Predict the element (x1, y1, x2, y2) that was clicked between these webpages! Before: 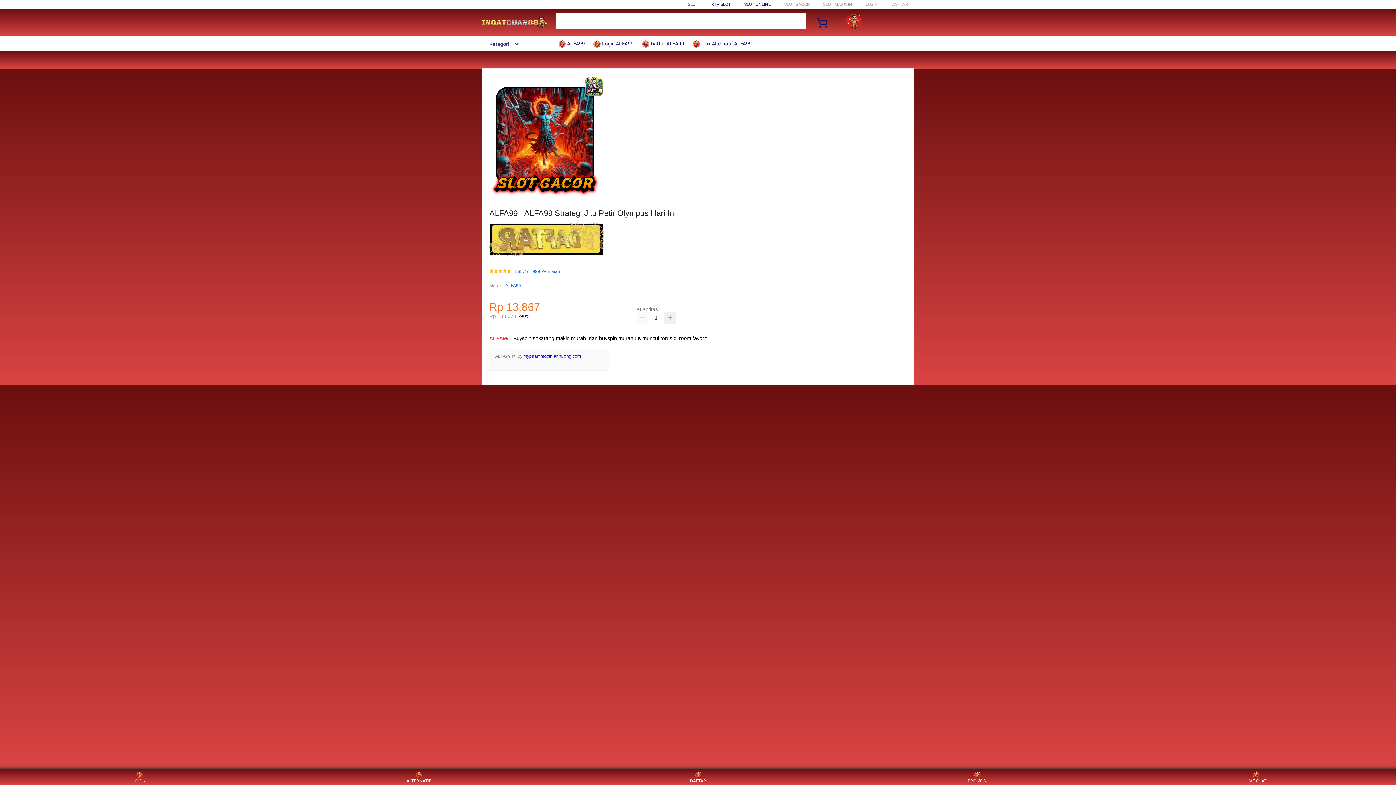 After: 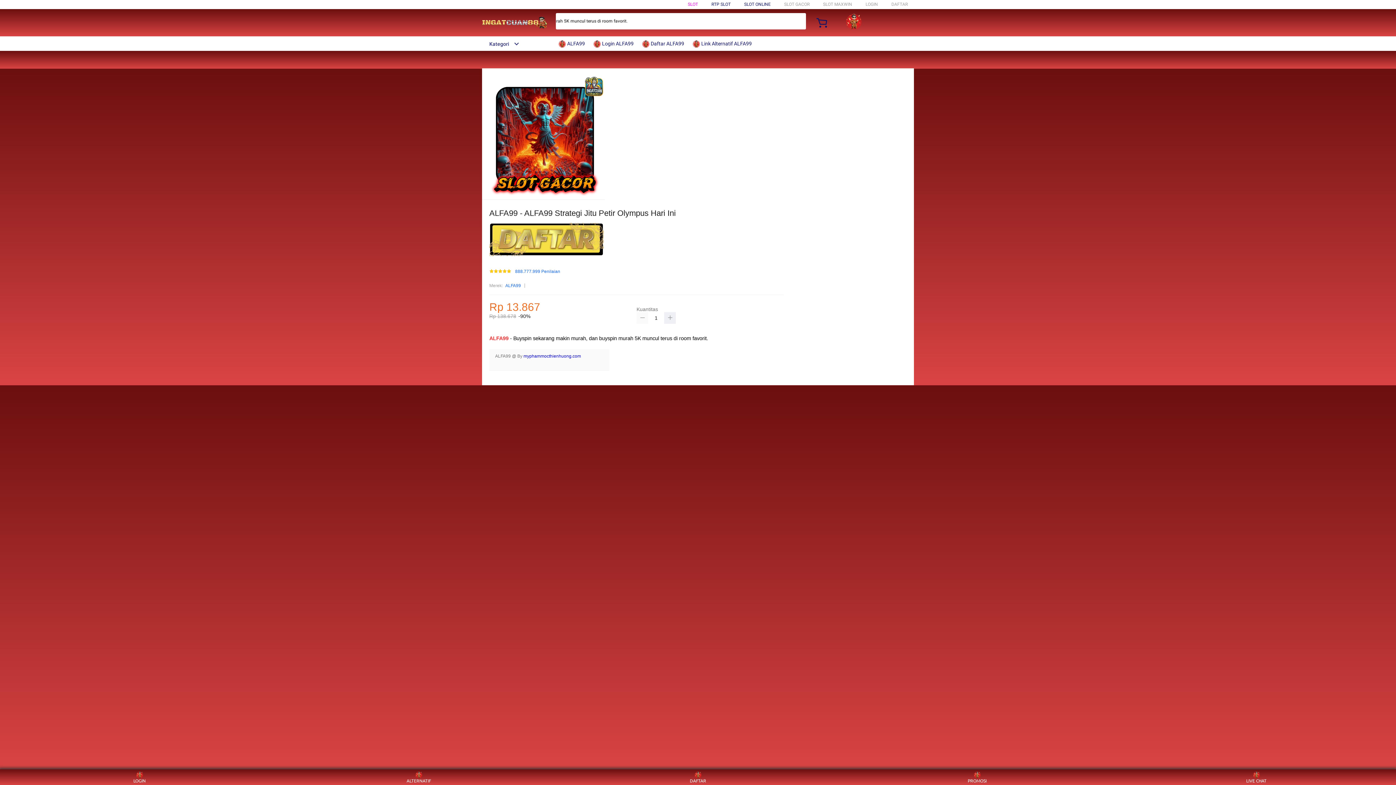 Action: bbox: (636, 312, 648, 324)